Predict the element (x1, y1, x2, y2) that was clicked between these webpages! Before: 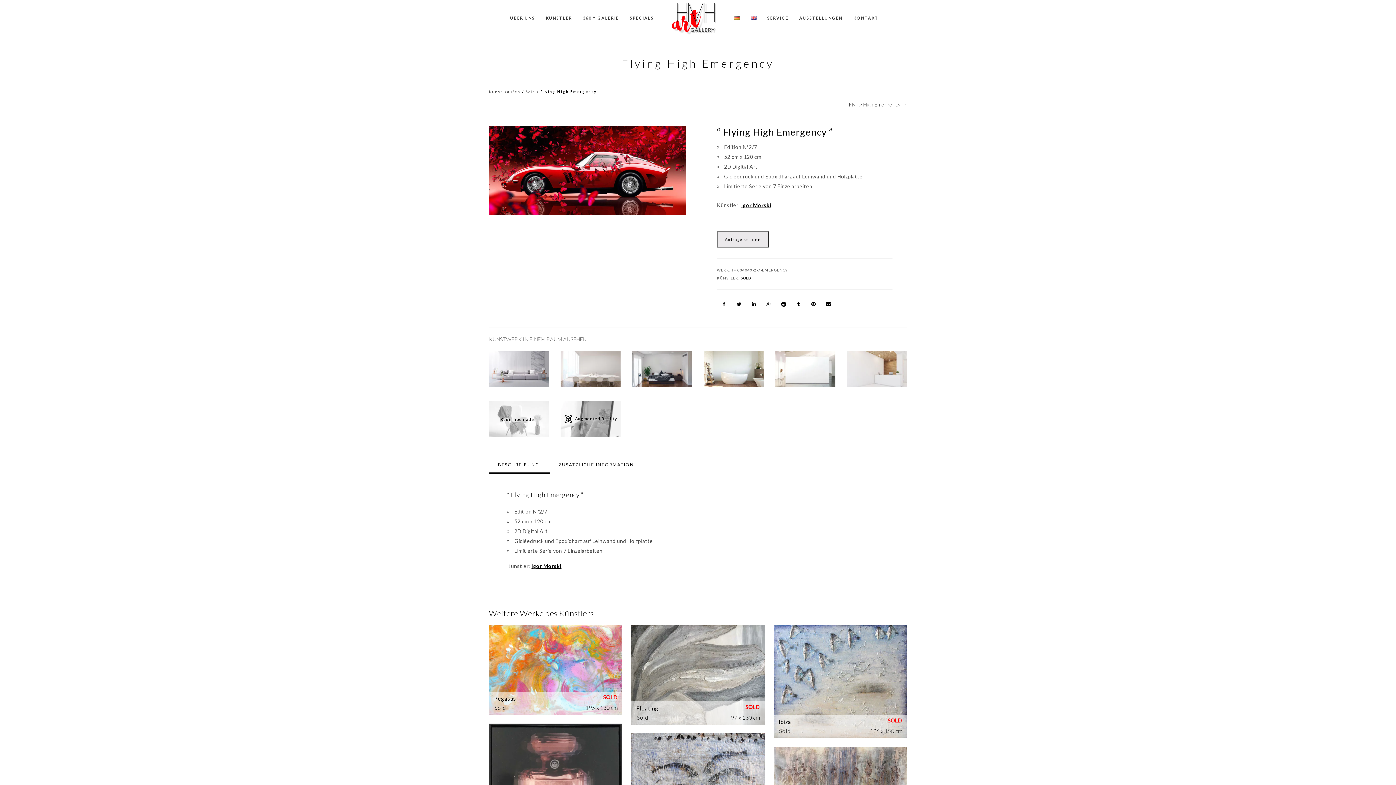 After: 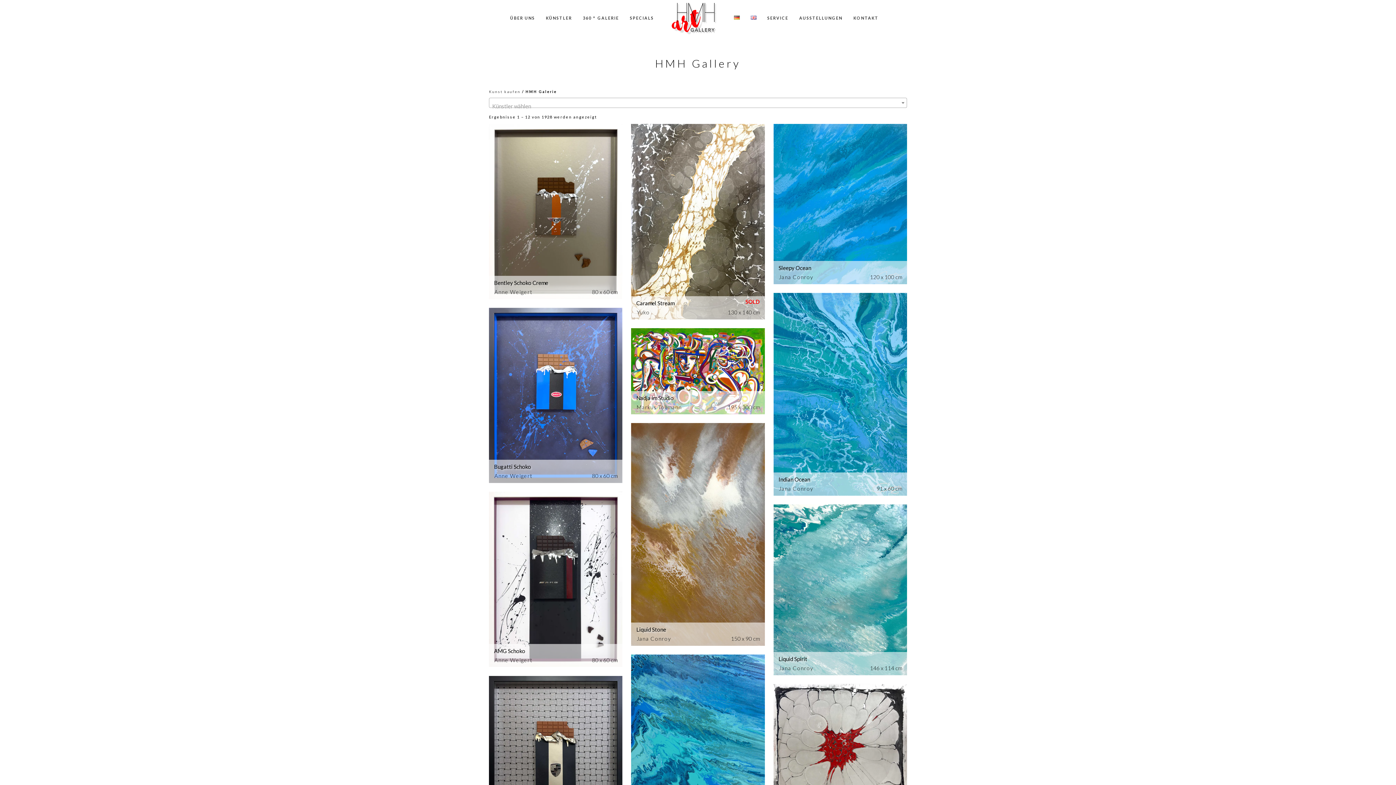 Action: label: Kunst kaufen bbox: (489, 89, 520, 93)